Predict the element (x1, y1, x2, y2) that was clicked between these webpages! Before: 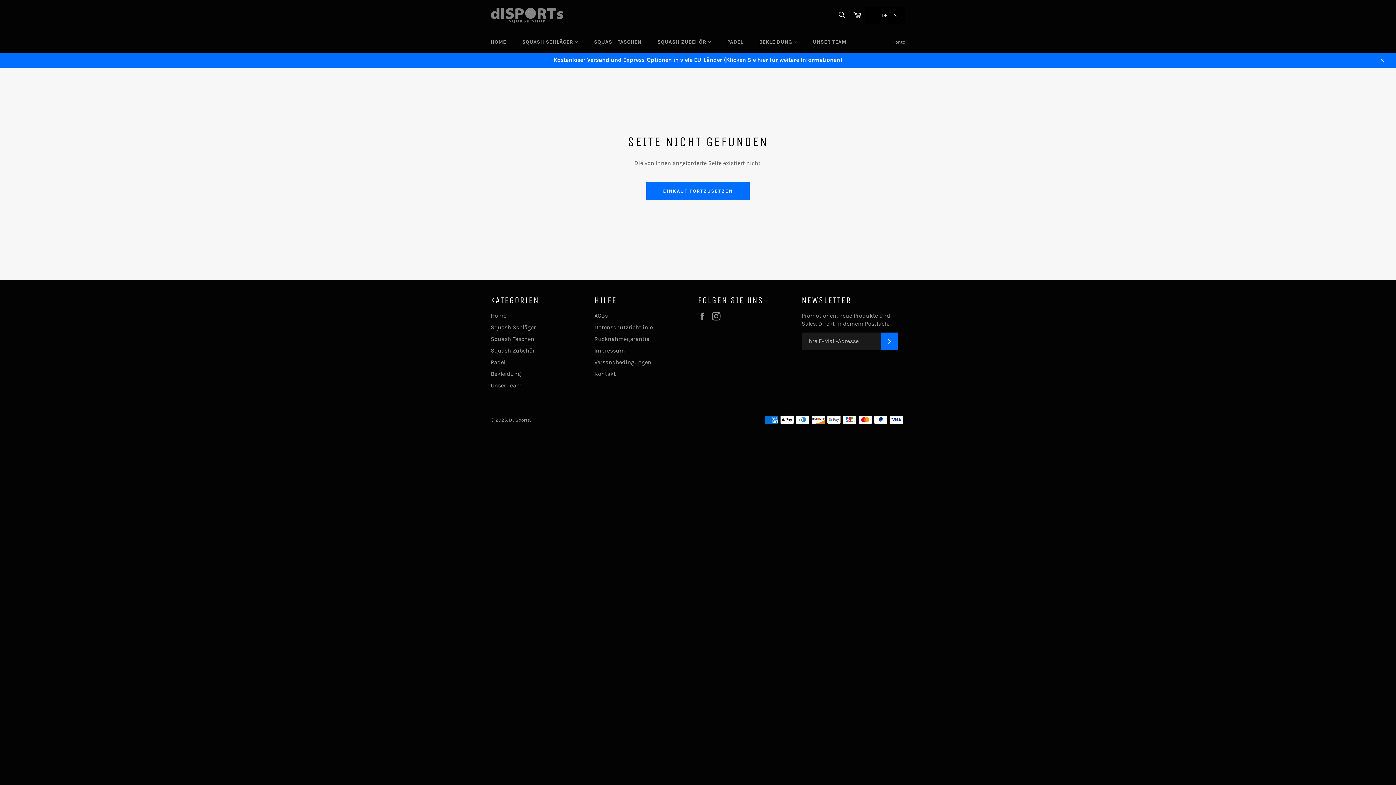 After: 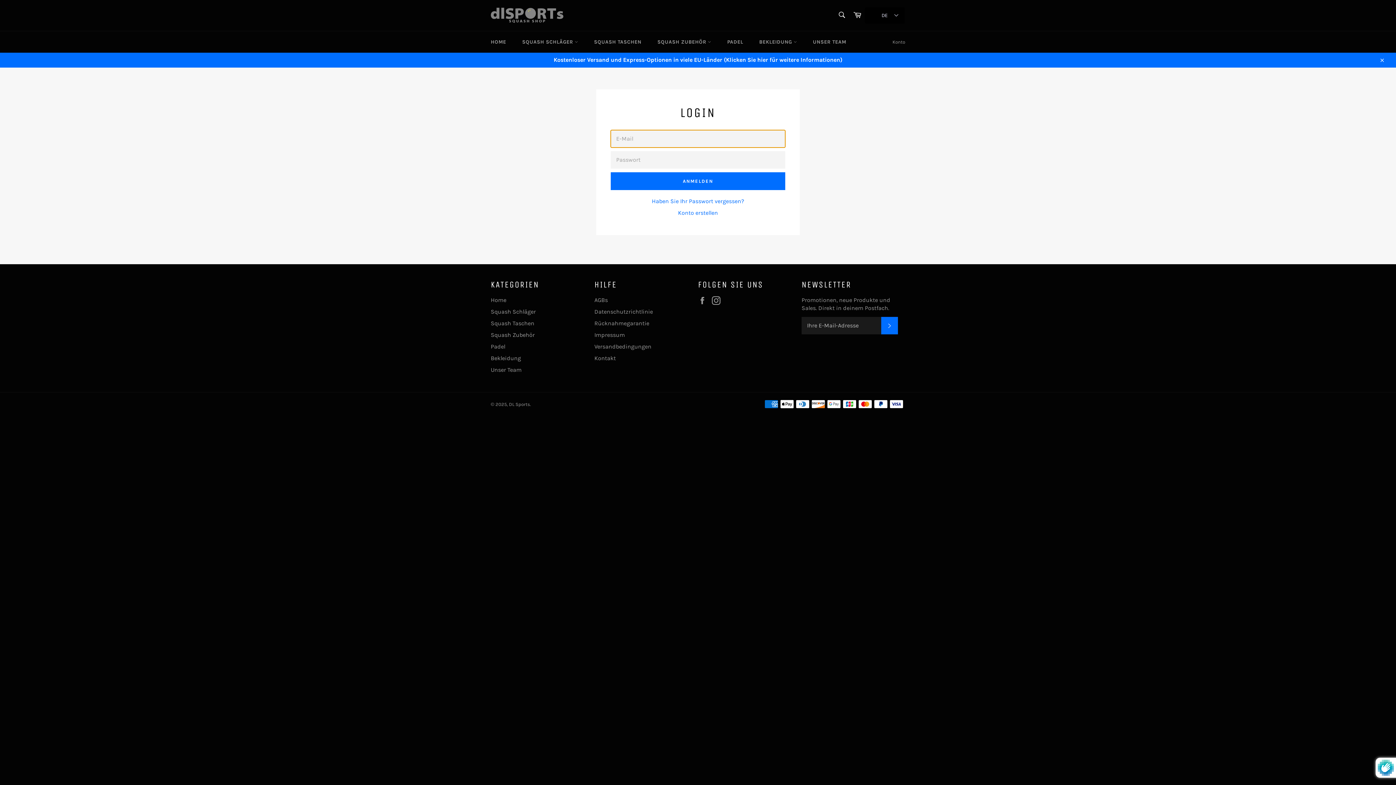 Action: bbox: (889, 31, 909, 52) label: Konto